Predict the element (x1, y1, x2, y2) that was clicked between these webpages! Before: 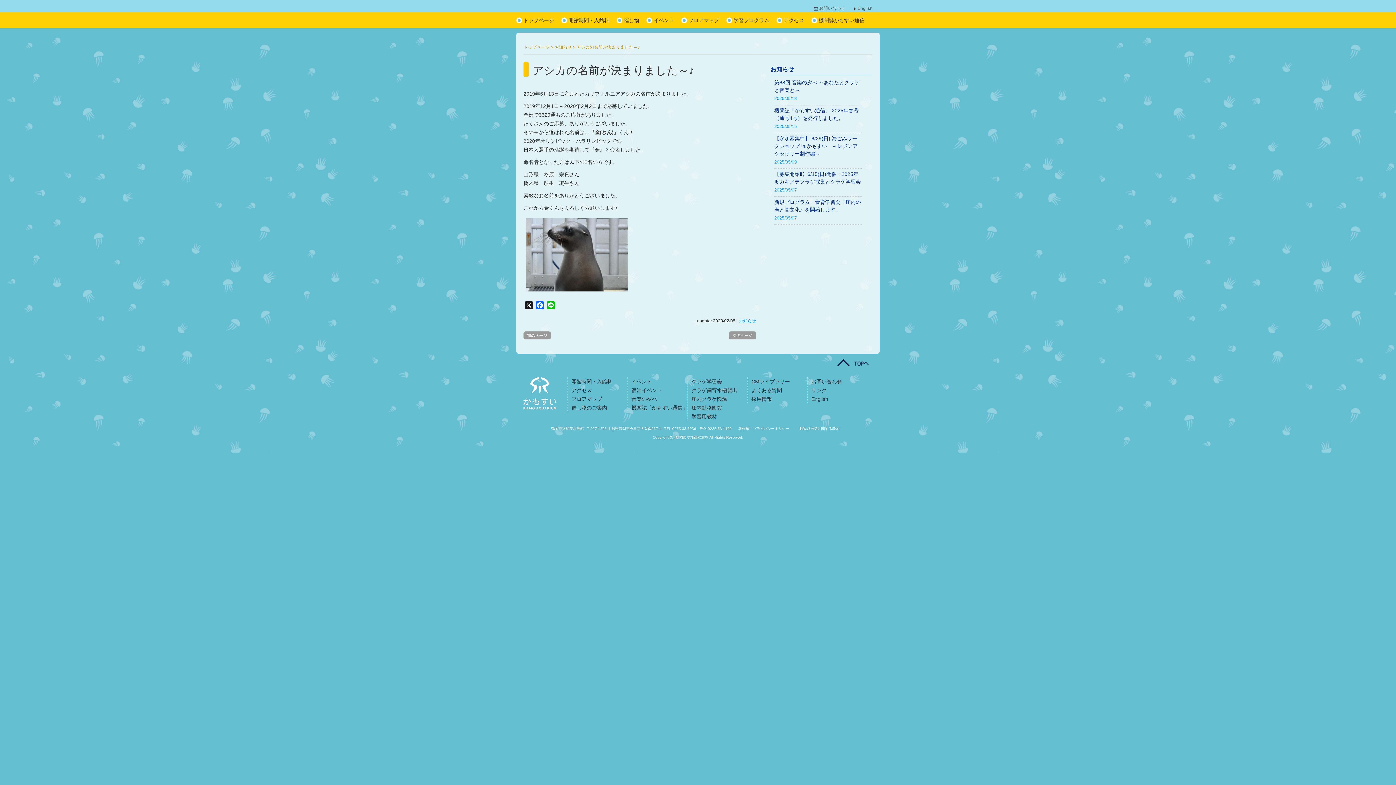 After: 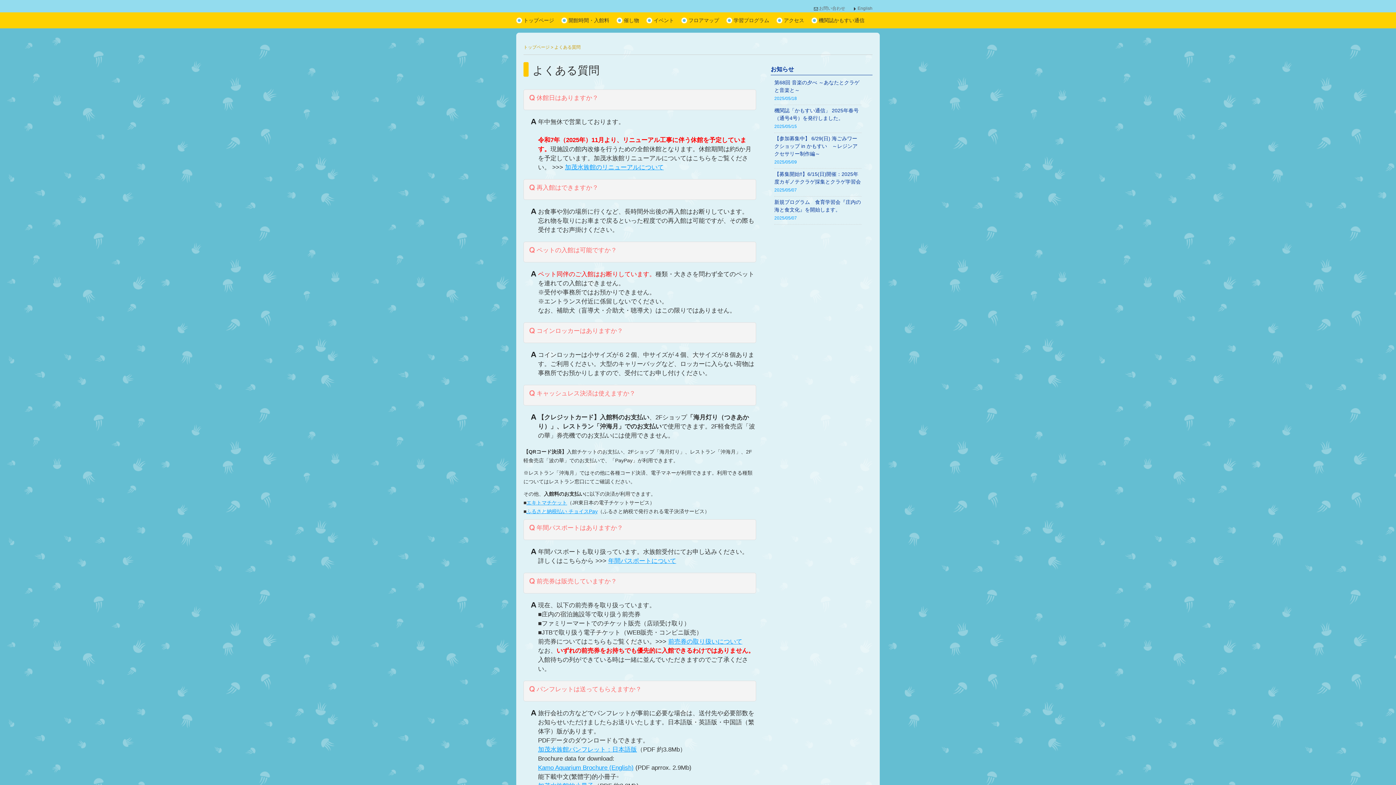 Action: bbox: (751, 387, 782, 393) label: よくある質問